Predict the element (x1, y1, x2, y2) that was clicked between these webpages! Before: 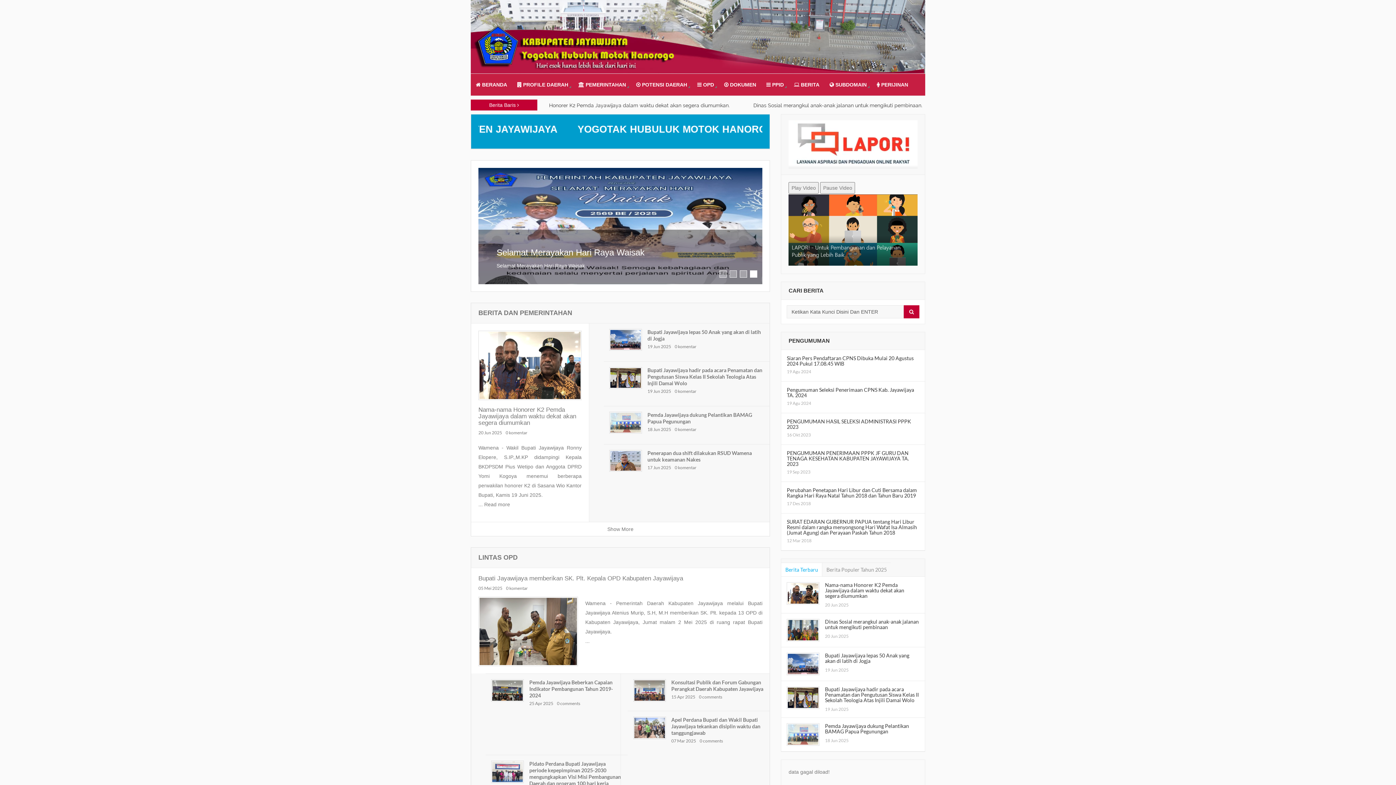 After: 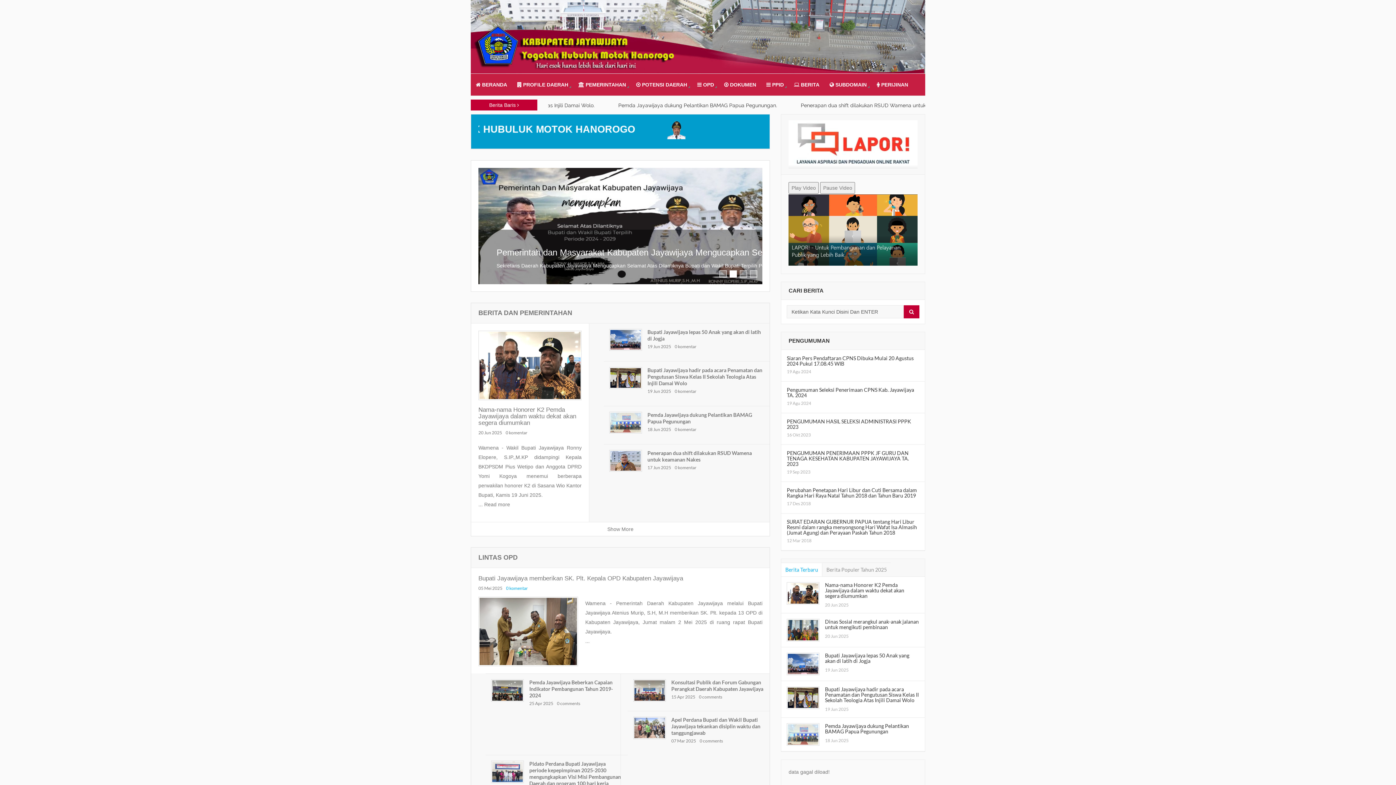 Action: label: 0 komentar bbox: (506, 584, 528, 593)